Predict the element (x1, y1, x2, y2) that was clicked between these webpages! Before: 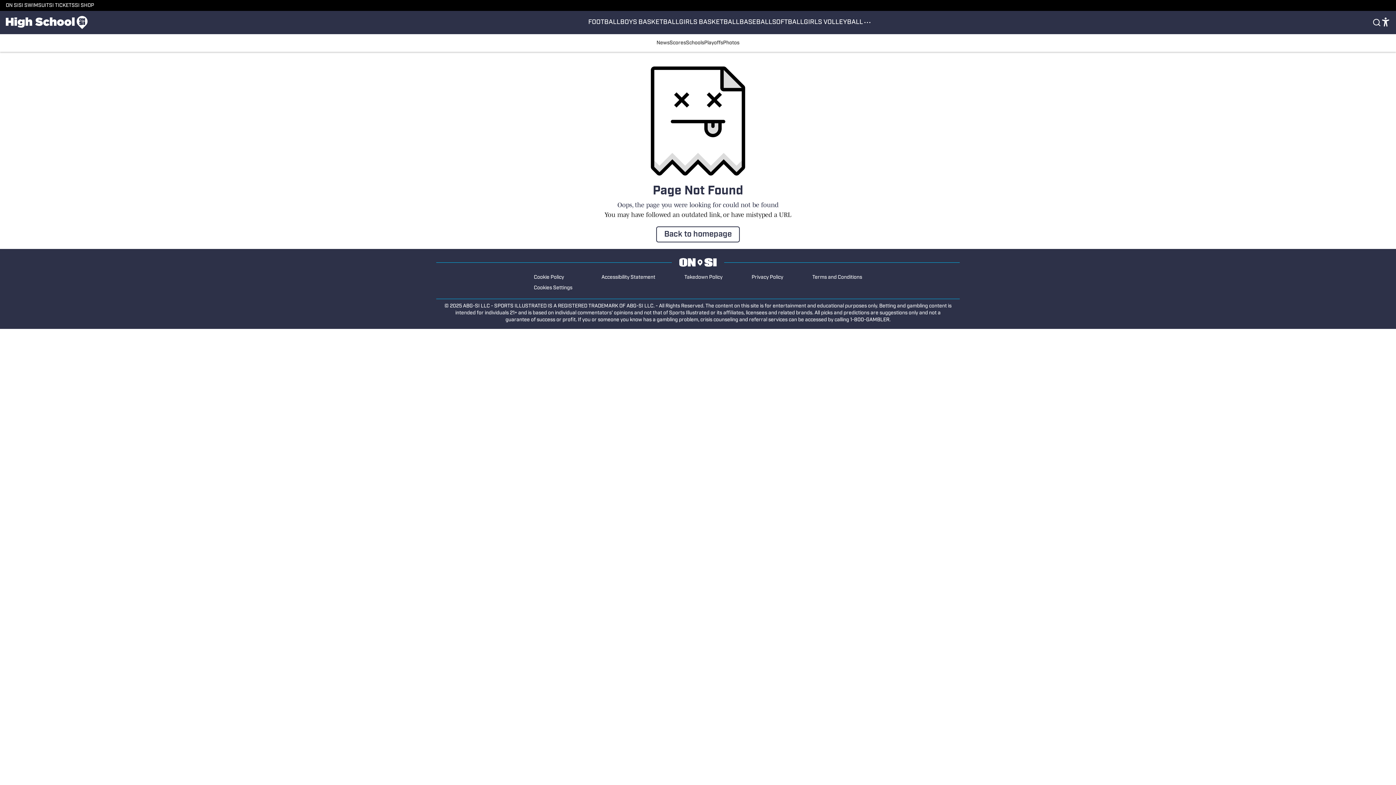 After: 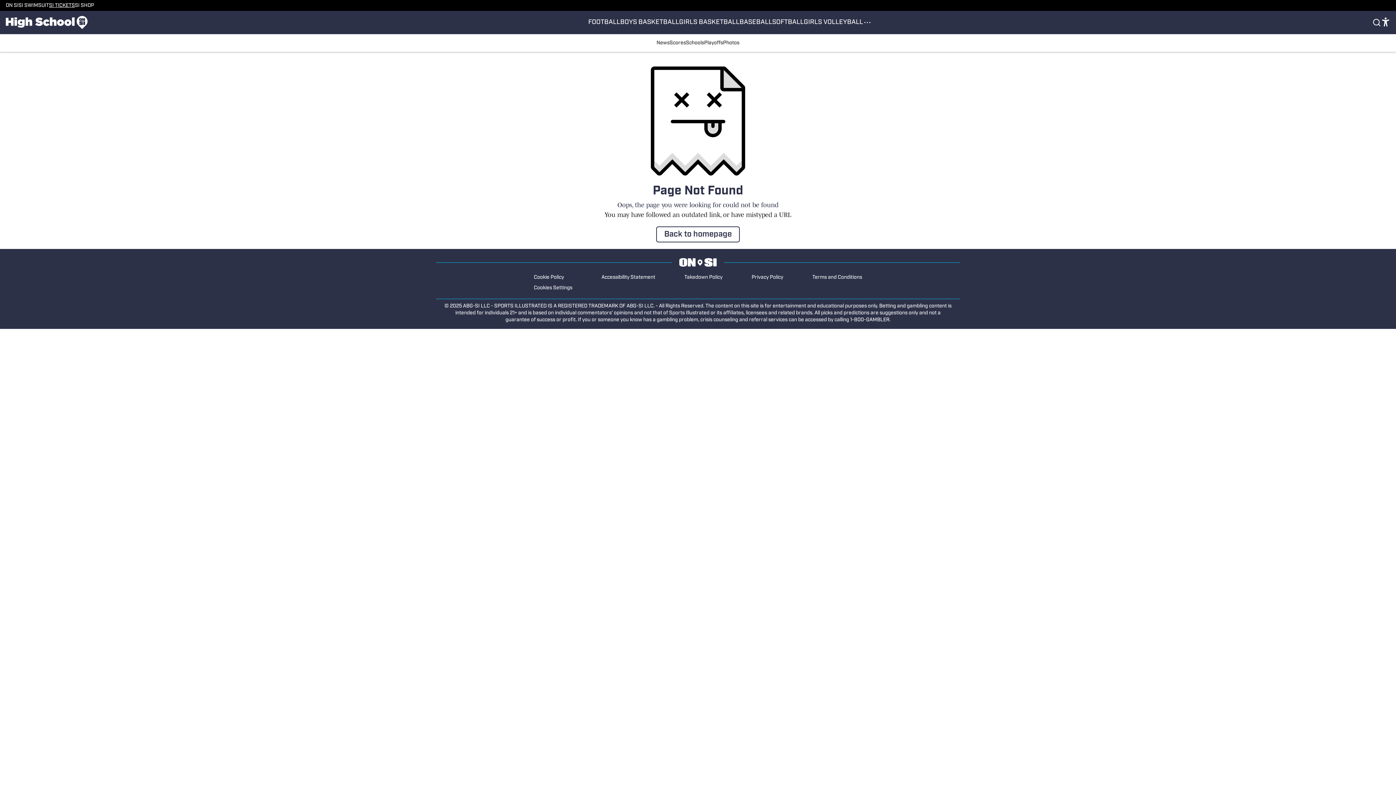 Action: label: SI TICKETS bbox: (49, 2, 74, 8)